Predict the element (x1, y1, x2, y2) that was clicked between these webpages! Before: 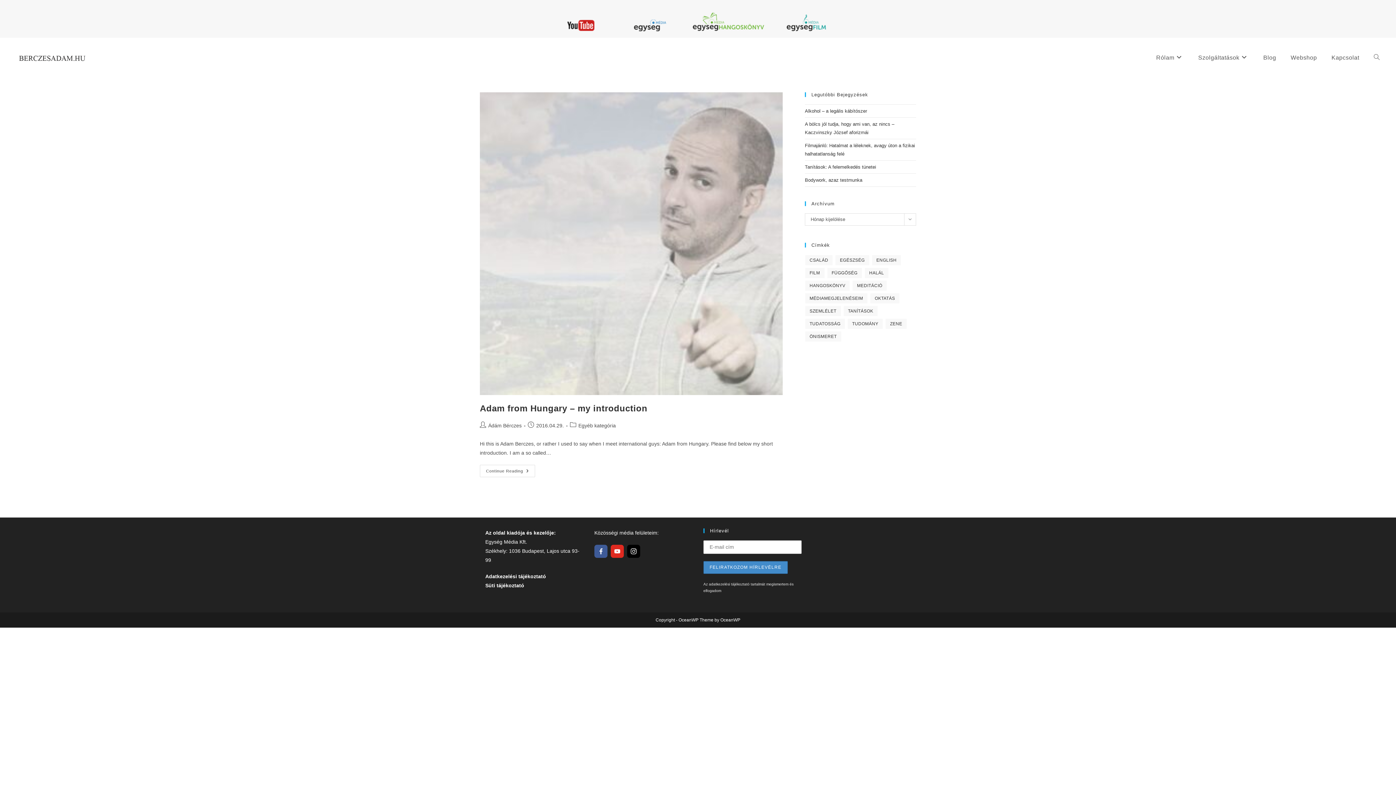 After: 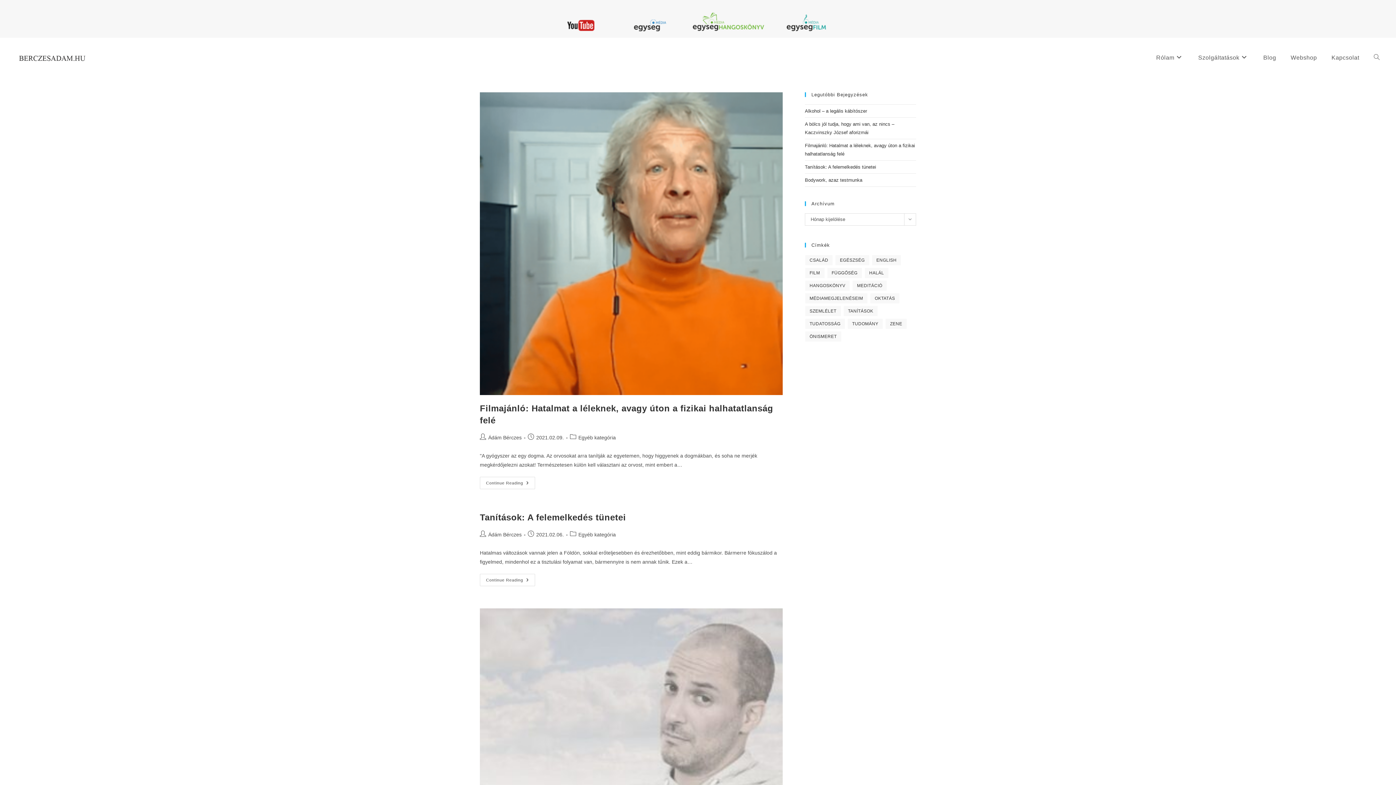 Action: label: Egyéb kategória bbox: (578, 422, 616, 428)